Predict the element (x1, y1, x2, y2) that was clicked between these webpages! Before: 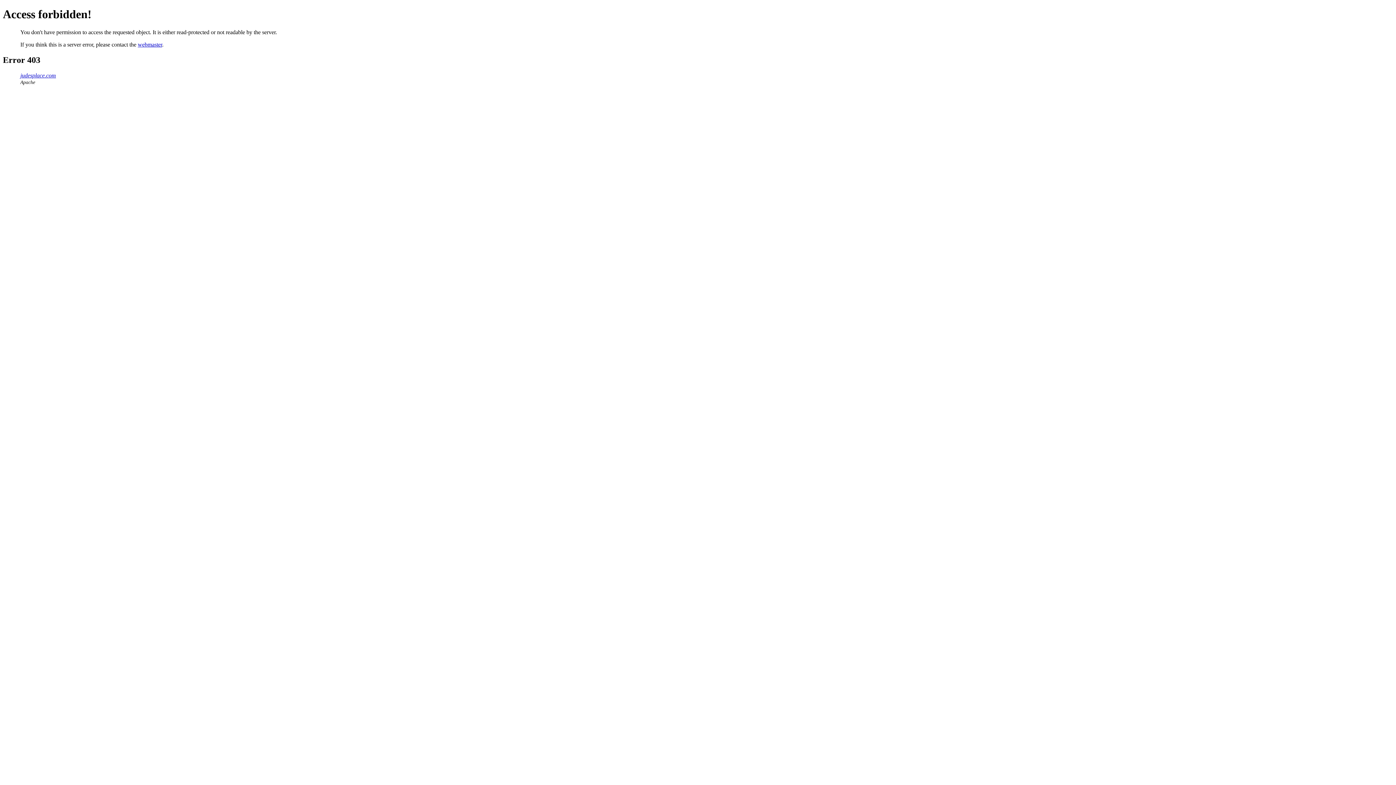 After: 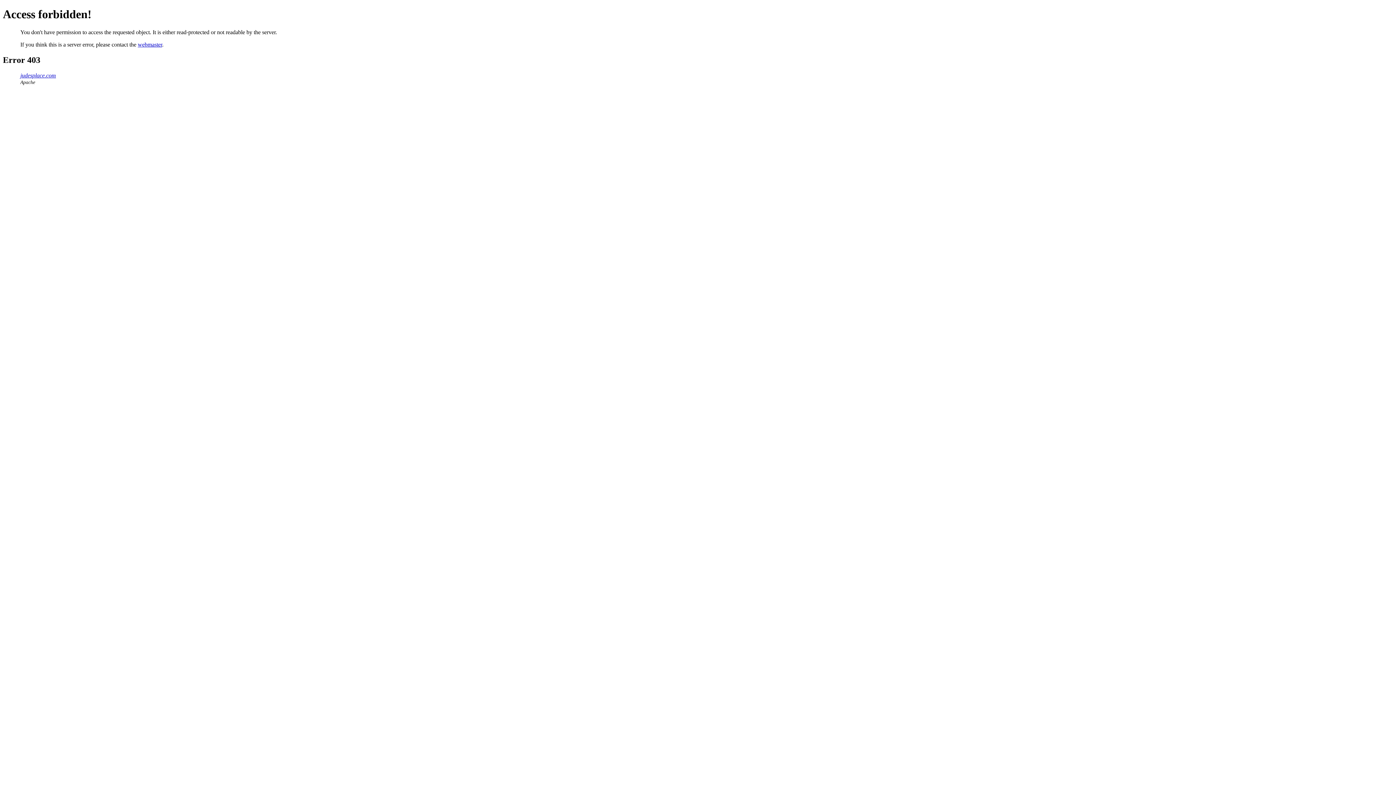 Action: label: webmaster bbox: (137, 41, 162, 47)